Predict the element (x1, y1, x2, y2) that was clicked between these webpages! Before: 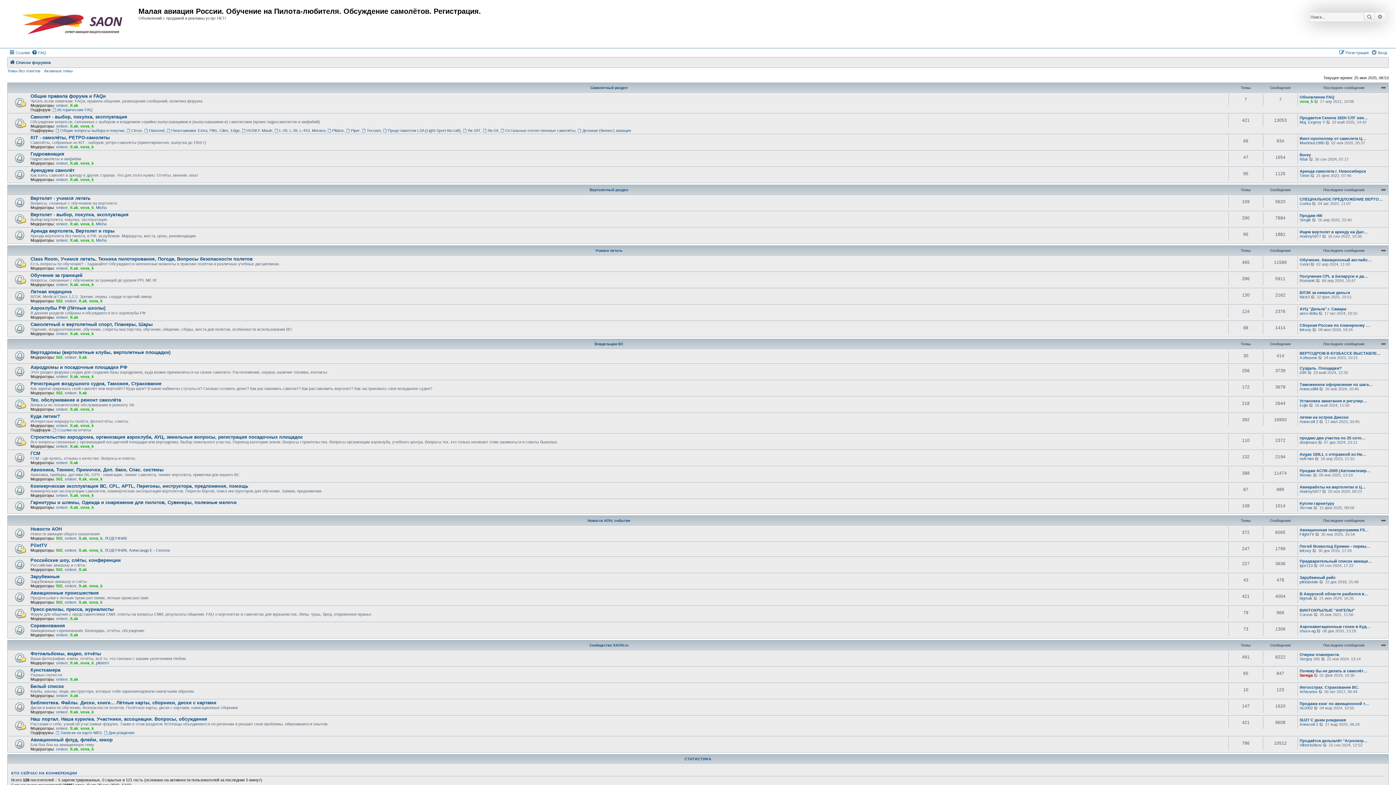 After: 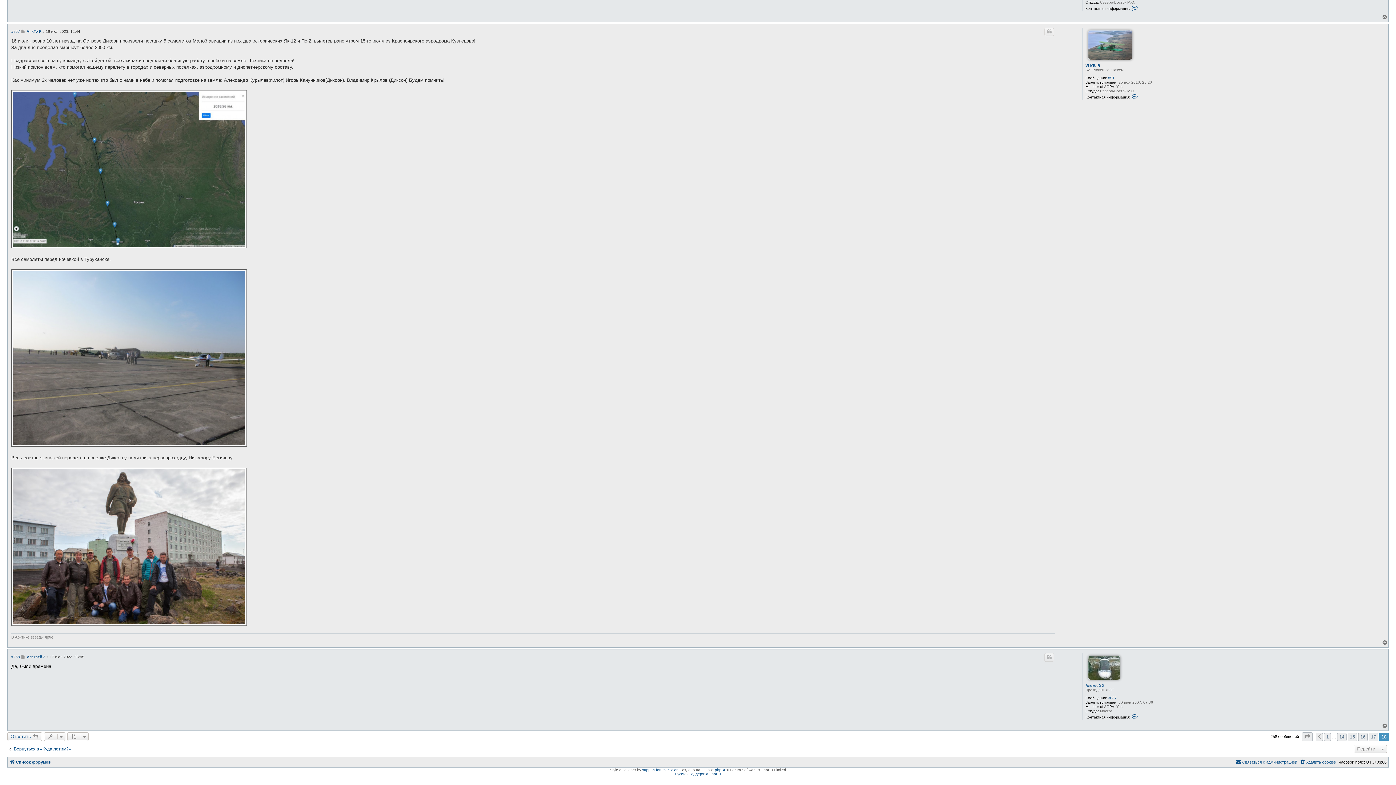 Action: label: летим на остров Диксон bbox: (1300, 415, 1349, 419)